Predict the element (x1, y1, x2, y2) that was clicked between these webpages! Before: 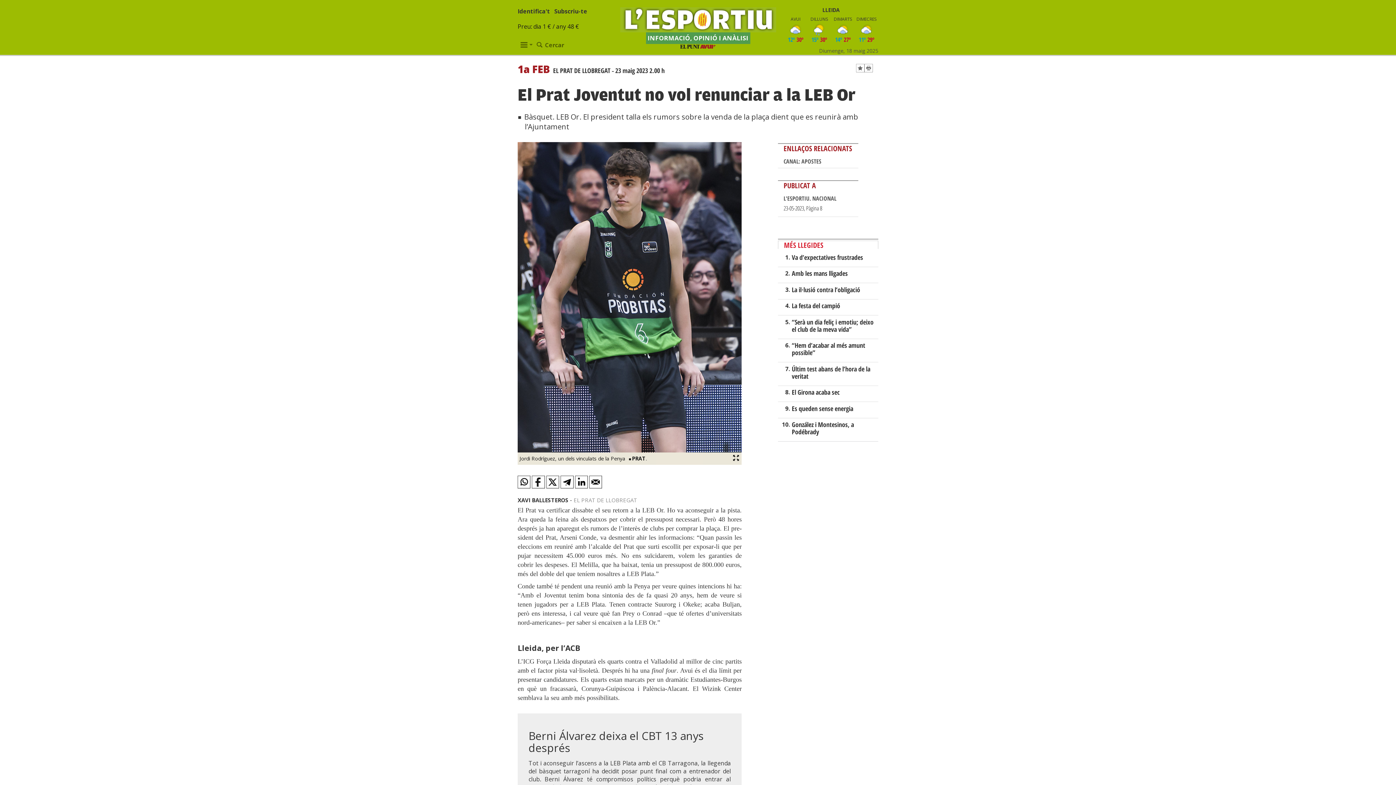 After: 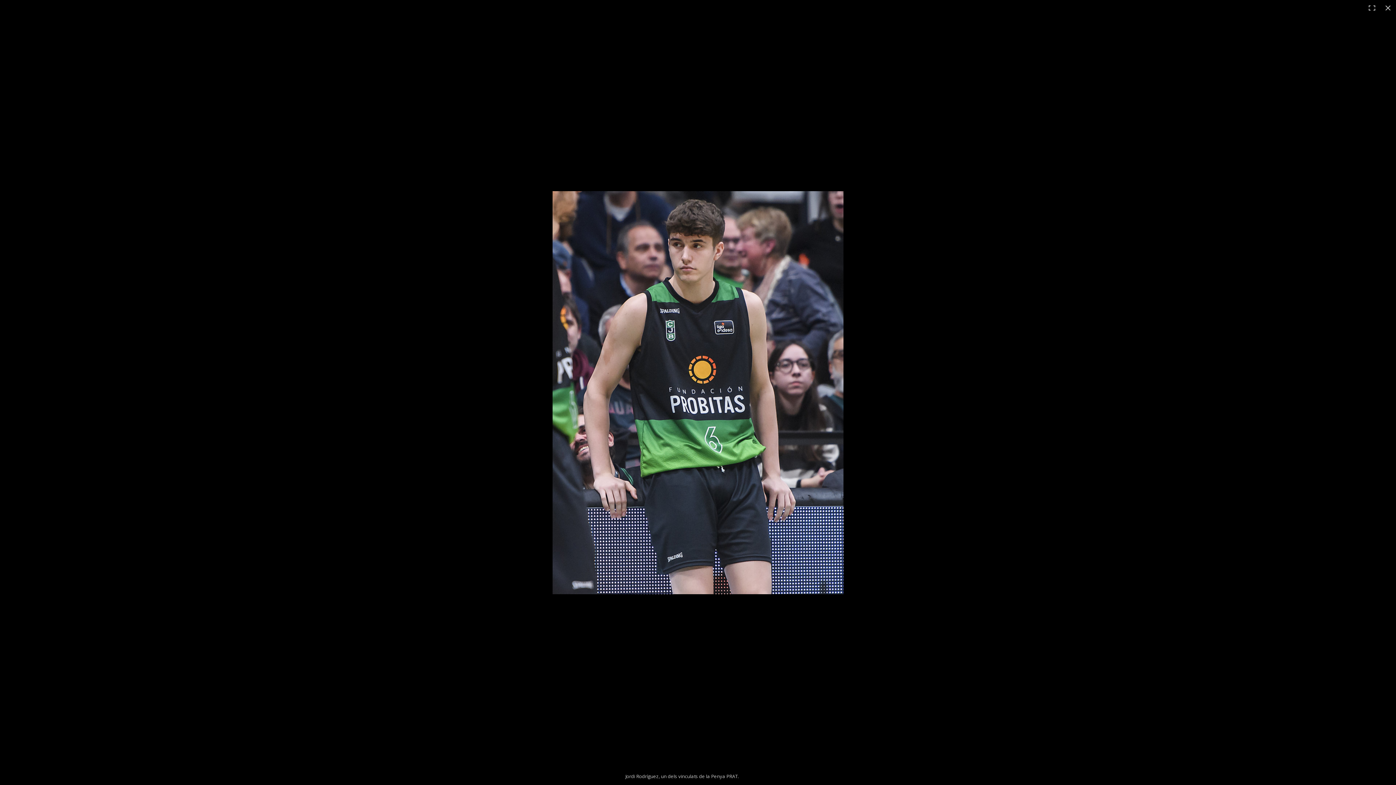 Action: bbox: (517, 142, 741, 465) label: Jordi Rodríguez, un dels vinculats de la Penya PRAT.